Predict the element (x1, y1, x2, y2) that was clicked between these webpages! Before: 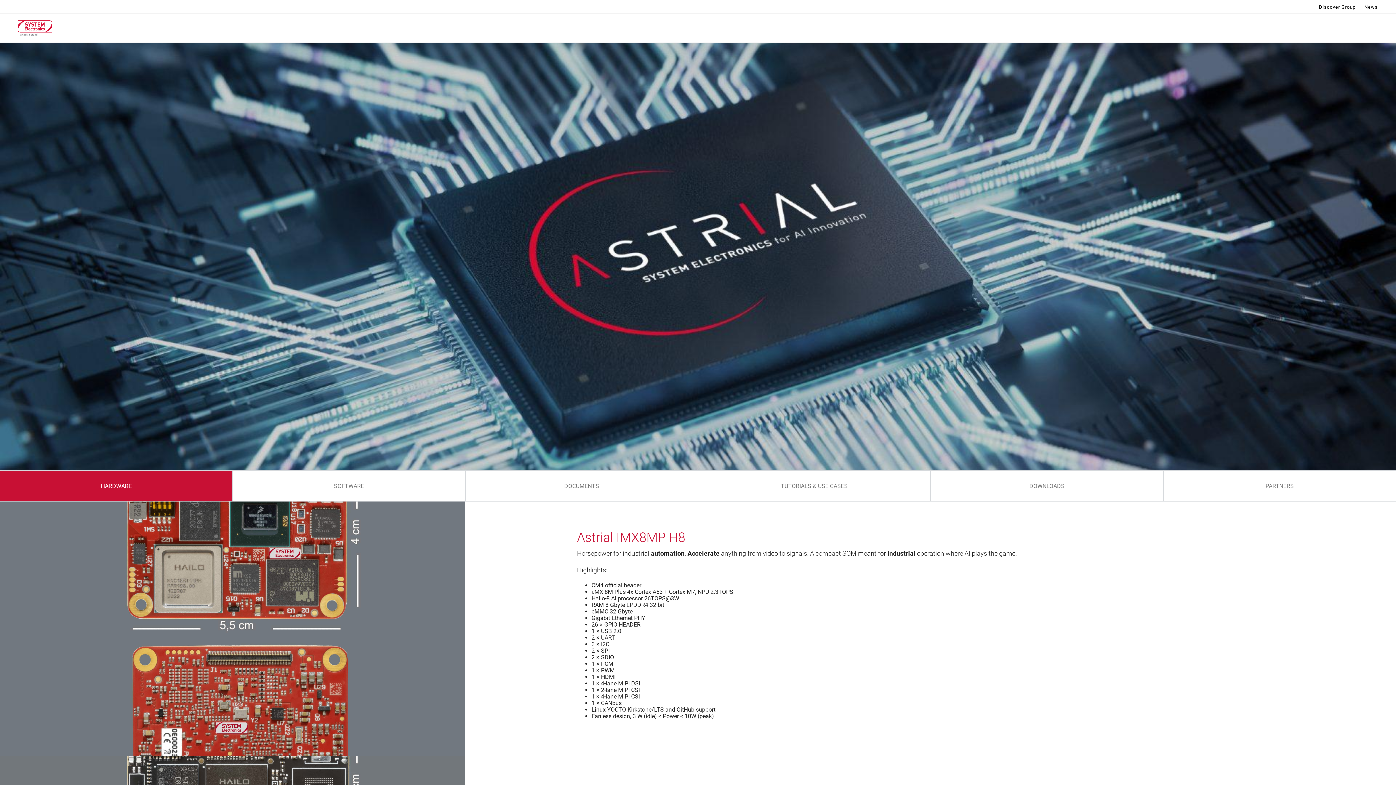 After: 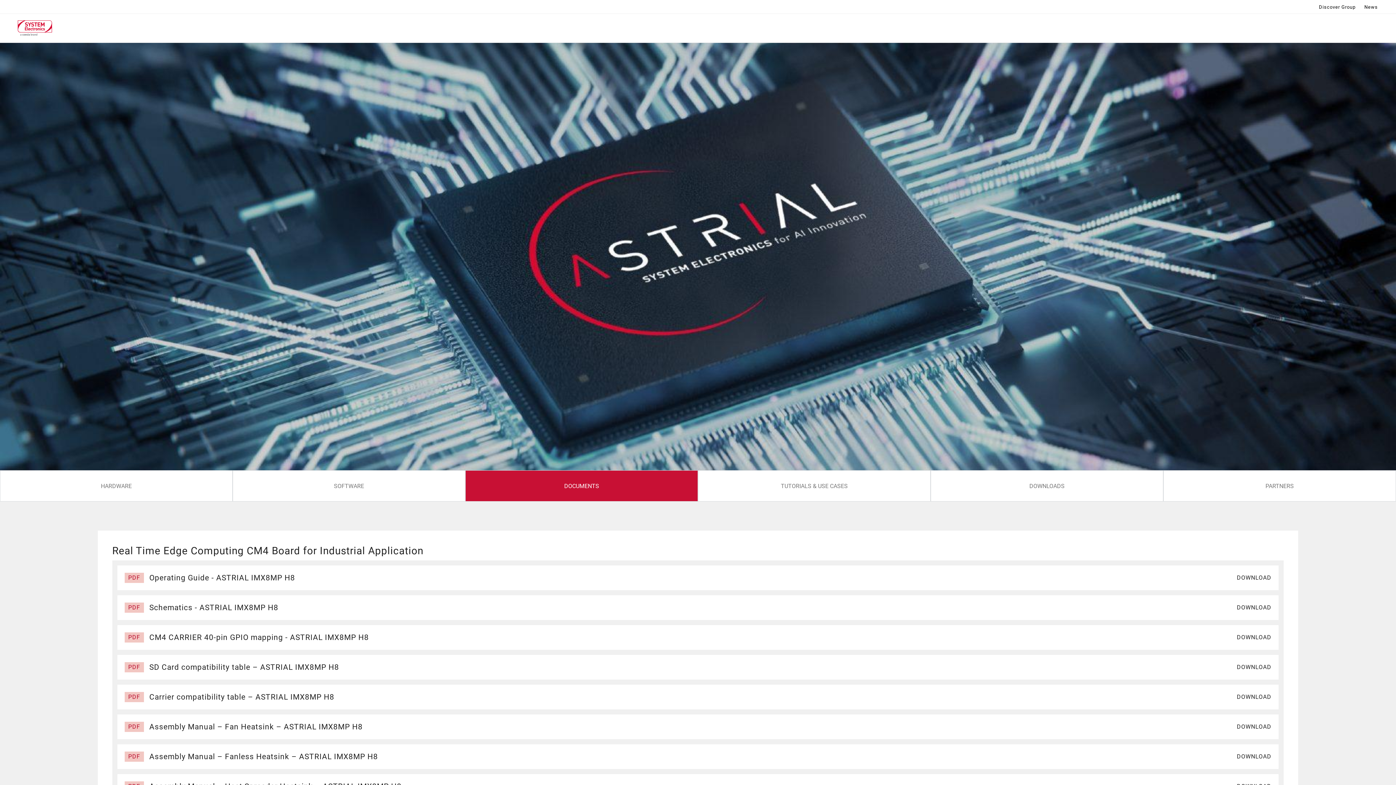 Action: label: DOCUMENTS bbox: (465, 470, 698, 501)